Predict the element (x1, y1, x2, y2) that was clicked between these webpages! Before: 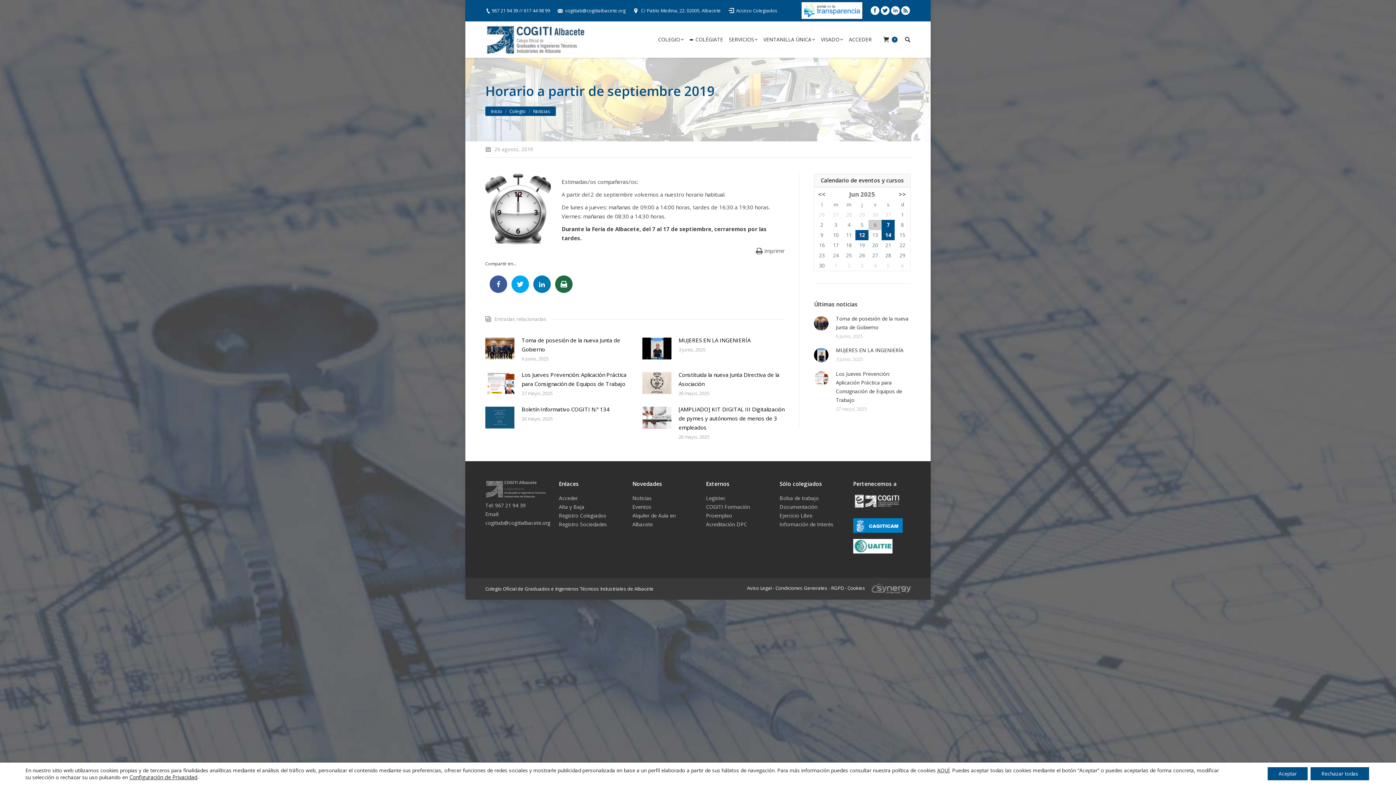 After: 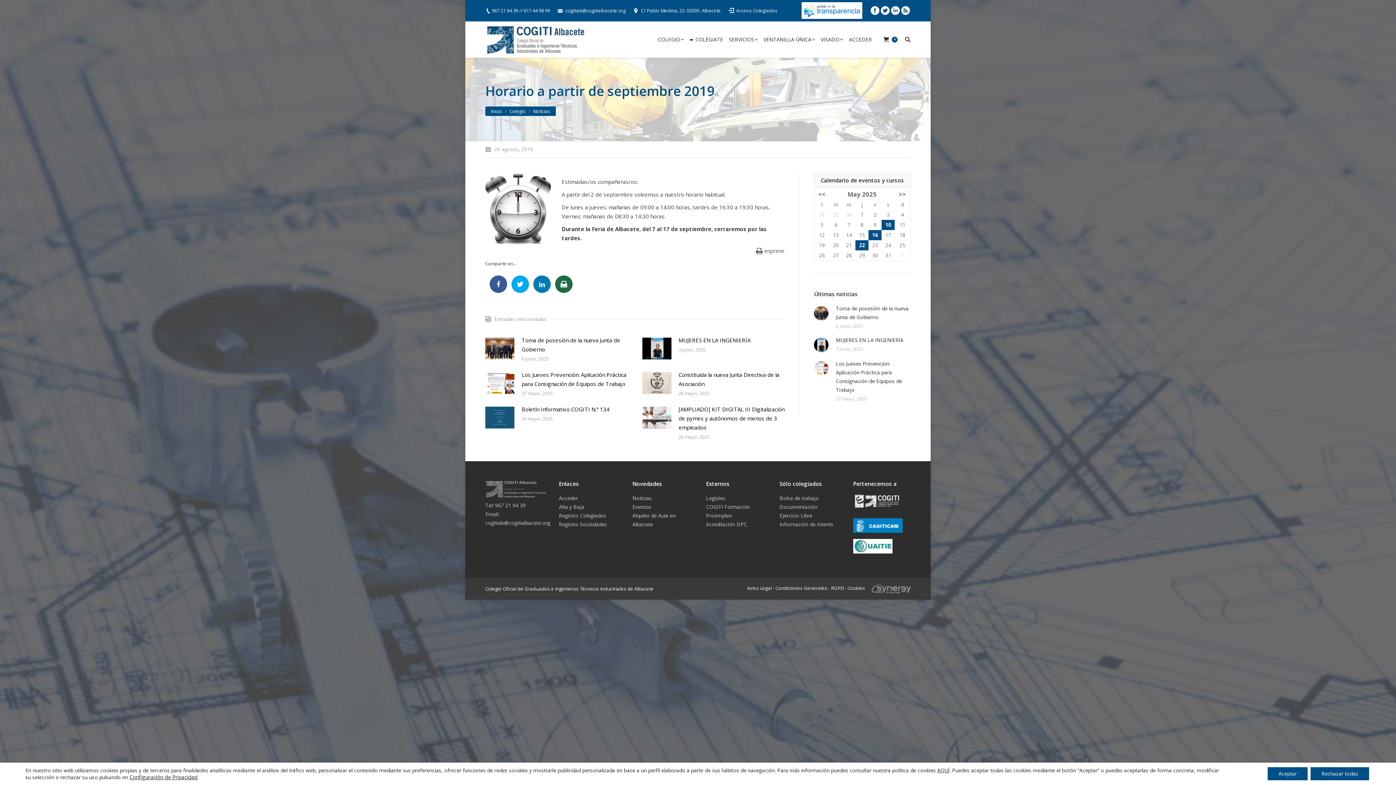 Action: label: << bbox: (818, 190, 825, 198)